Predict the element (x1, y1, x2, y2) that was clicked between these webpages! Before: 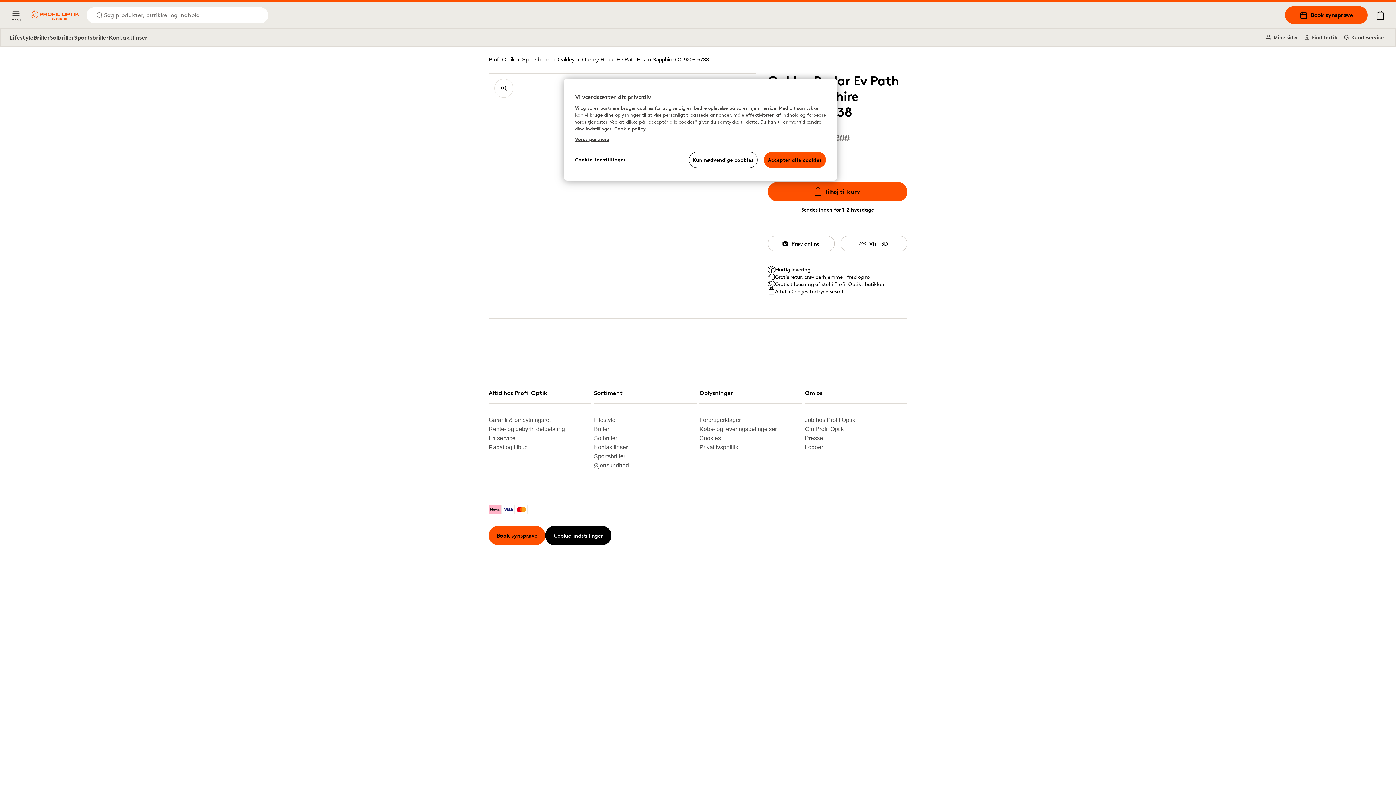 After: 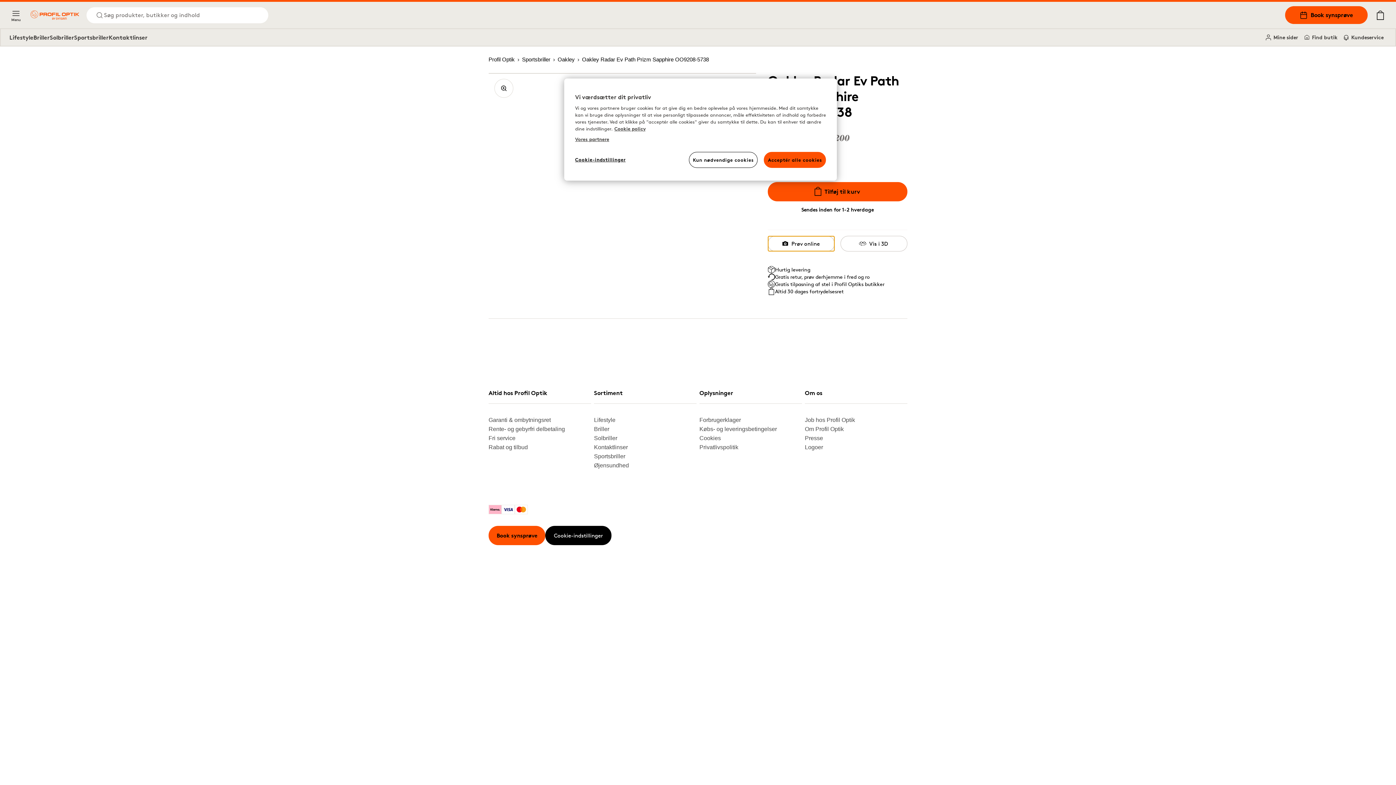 Action: label: Prøv online bbox: (768, 236, 834, 251)